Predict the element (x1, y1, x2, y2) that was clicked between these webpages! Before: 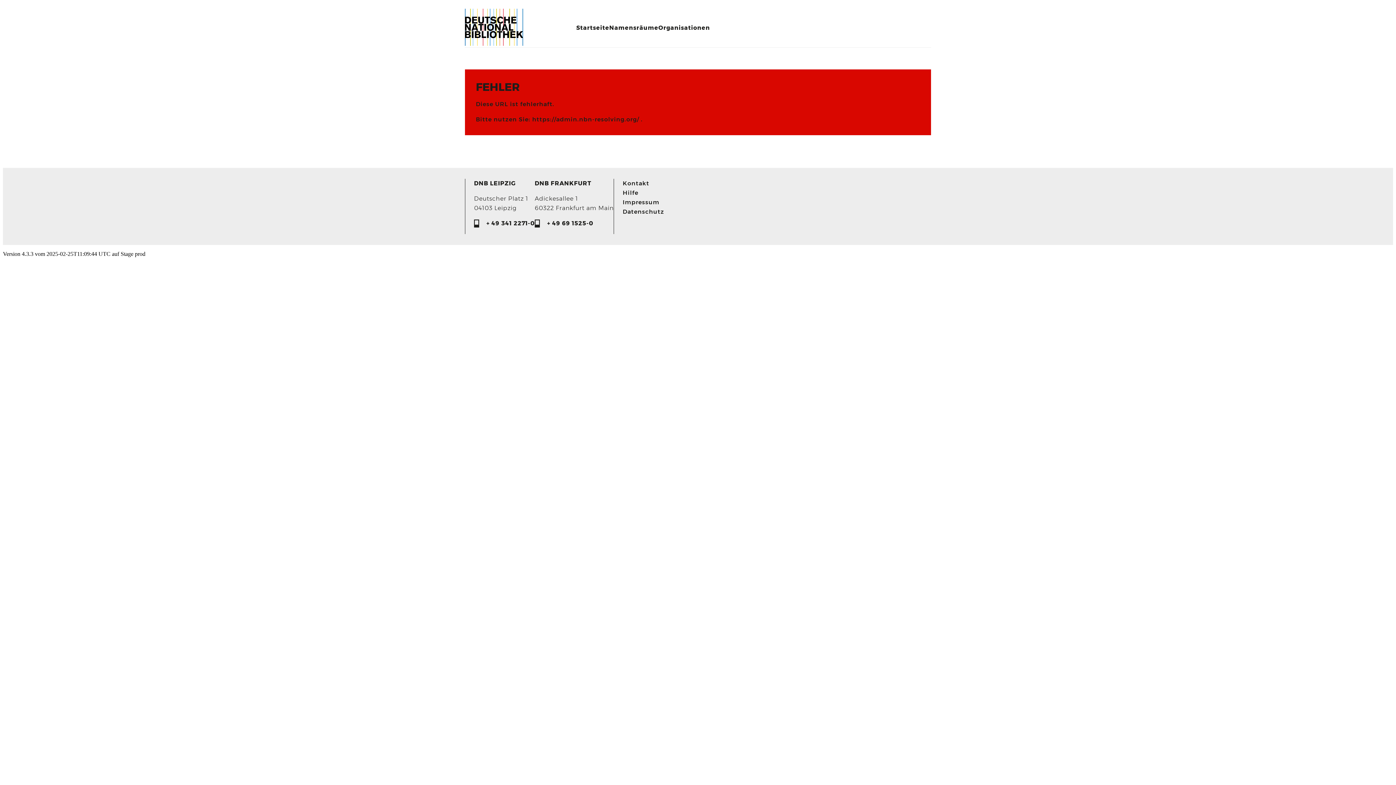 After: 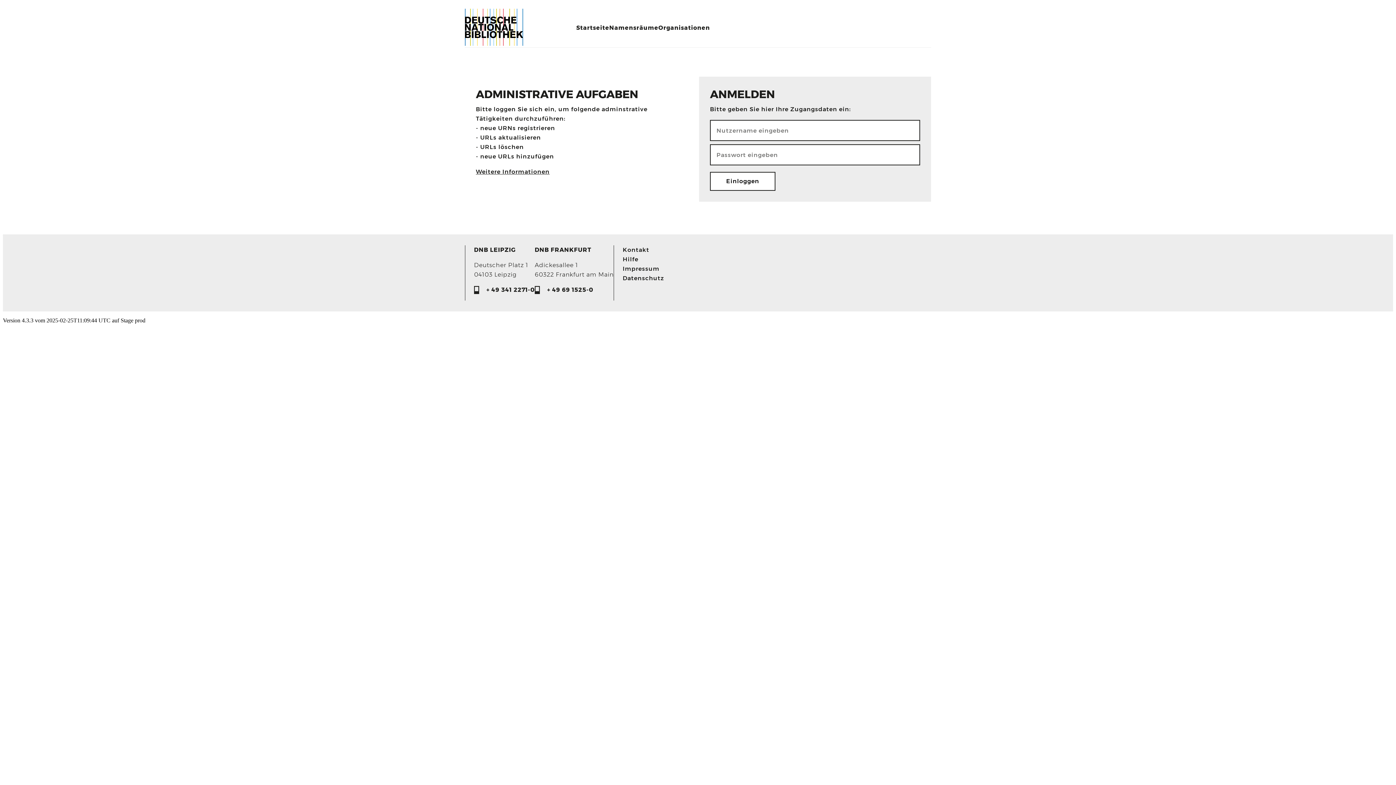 Action: label: Bitte nutzen Sie: https://admin.nbn-resolving.org/  bbox: (476, 116, 641, 122)